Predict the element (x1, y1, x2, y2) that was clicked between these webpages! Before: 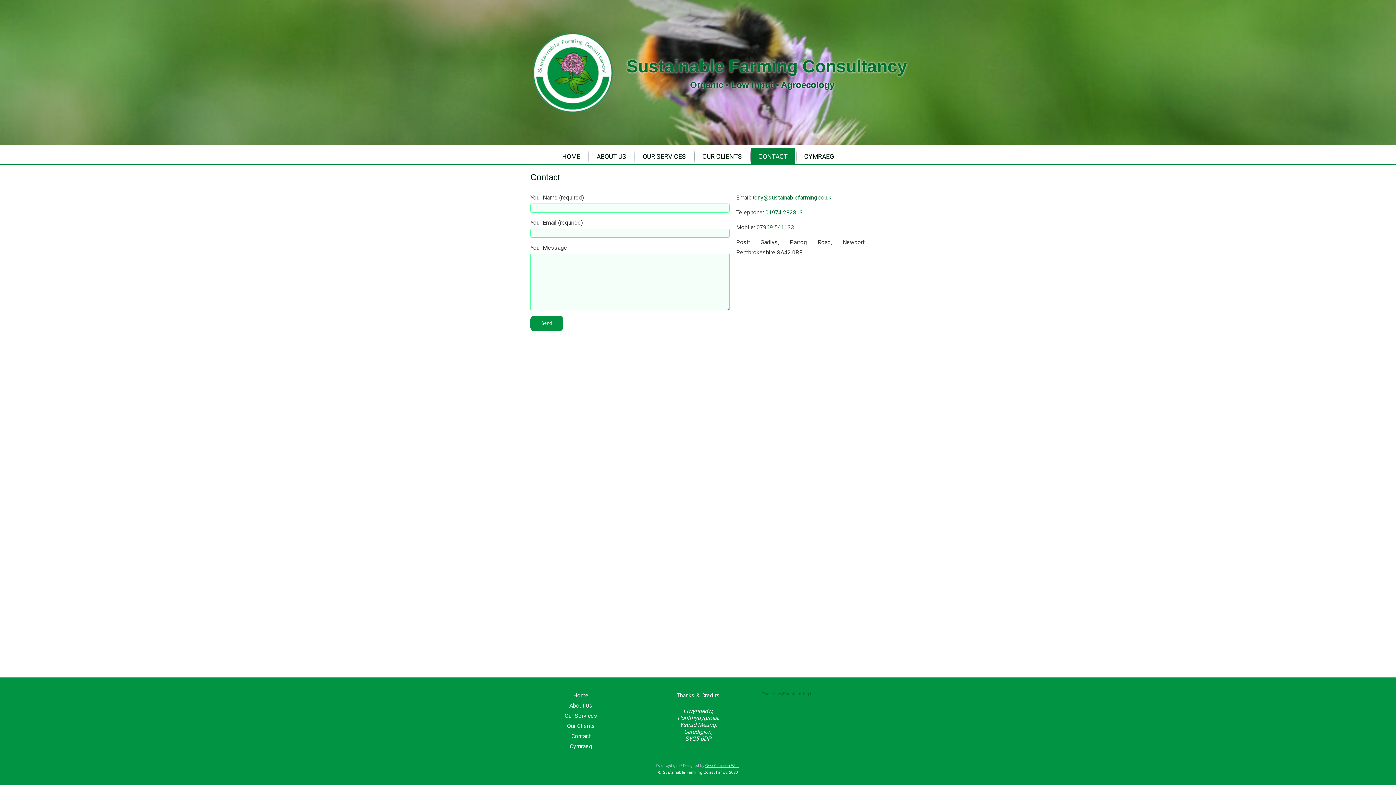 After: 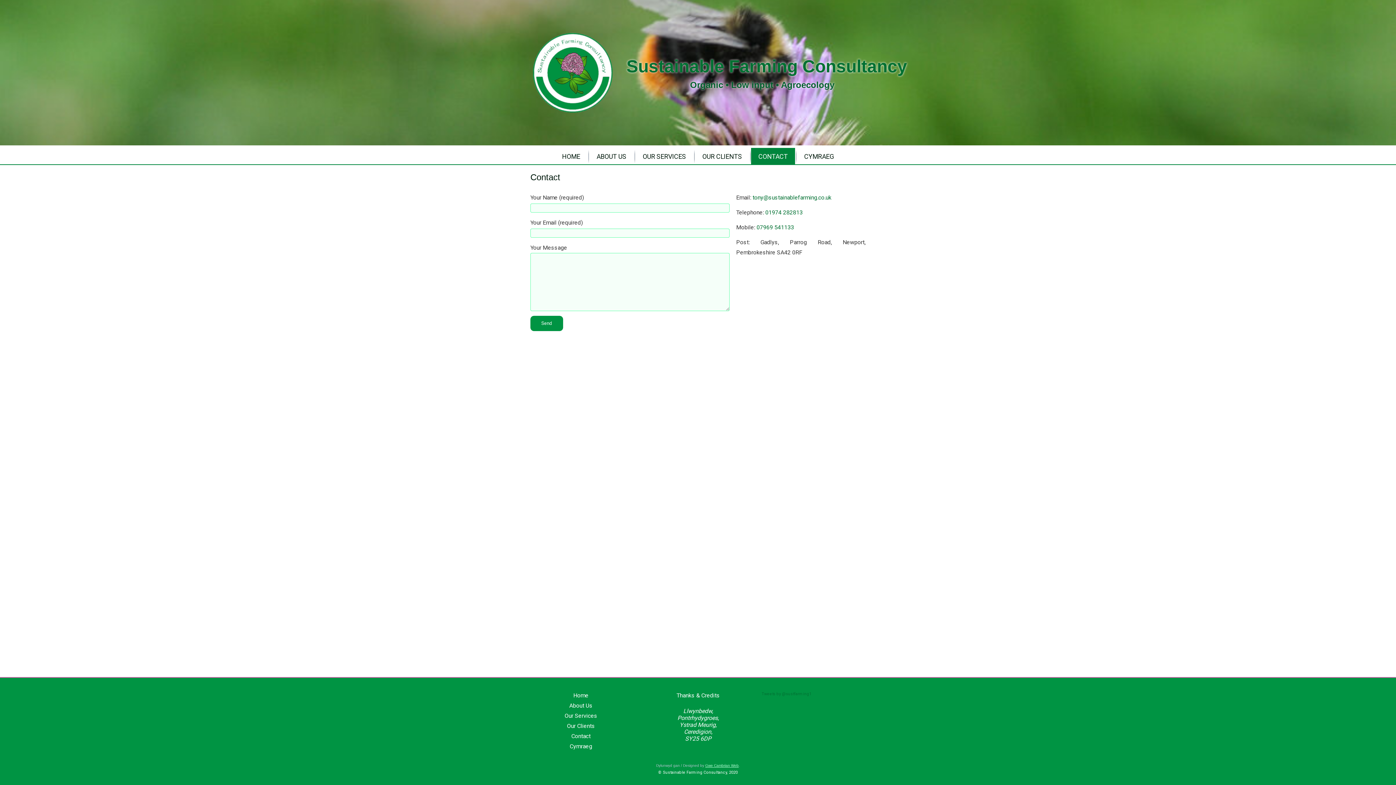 Action: bbox: (532, 32, 612, 112)